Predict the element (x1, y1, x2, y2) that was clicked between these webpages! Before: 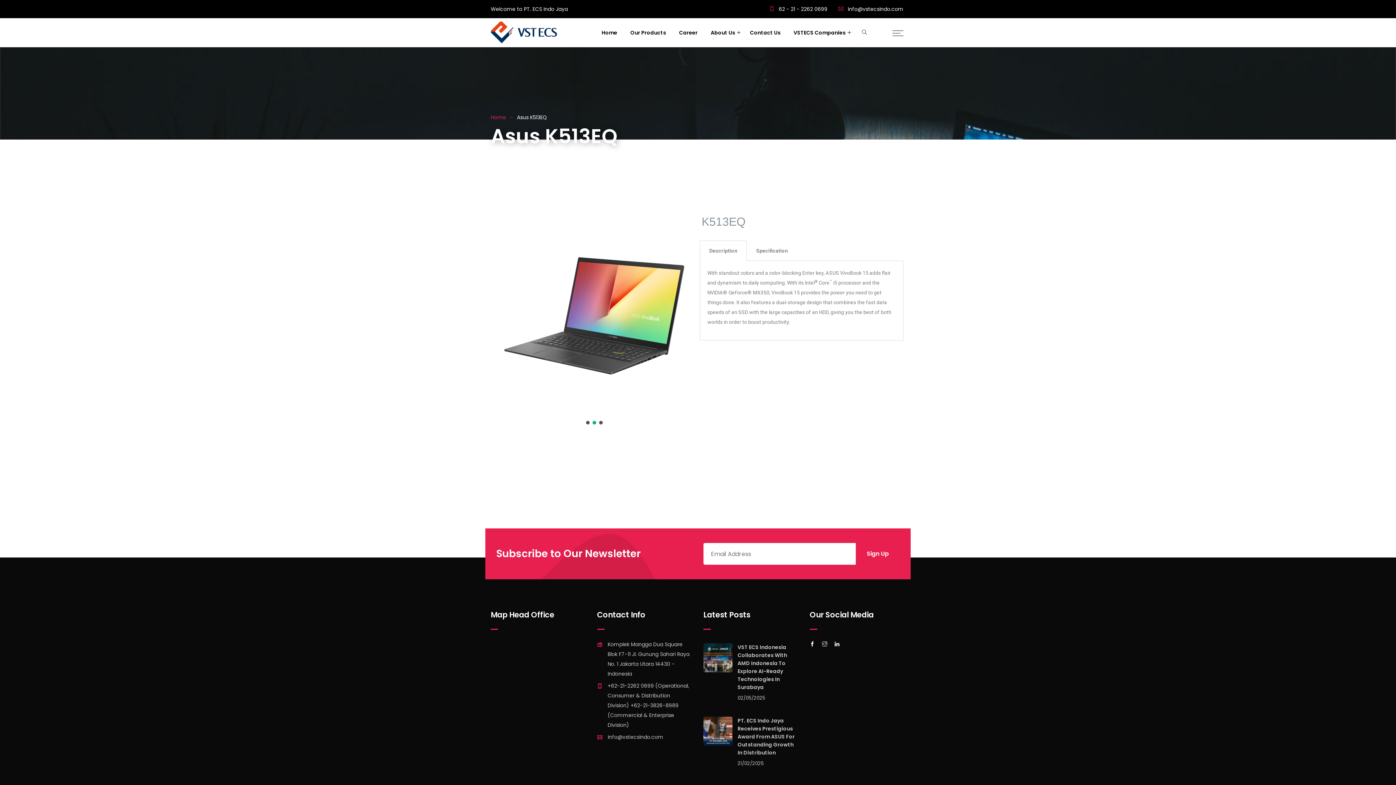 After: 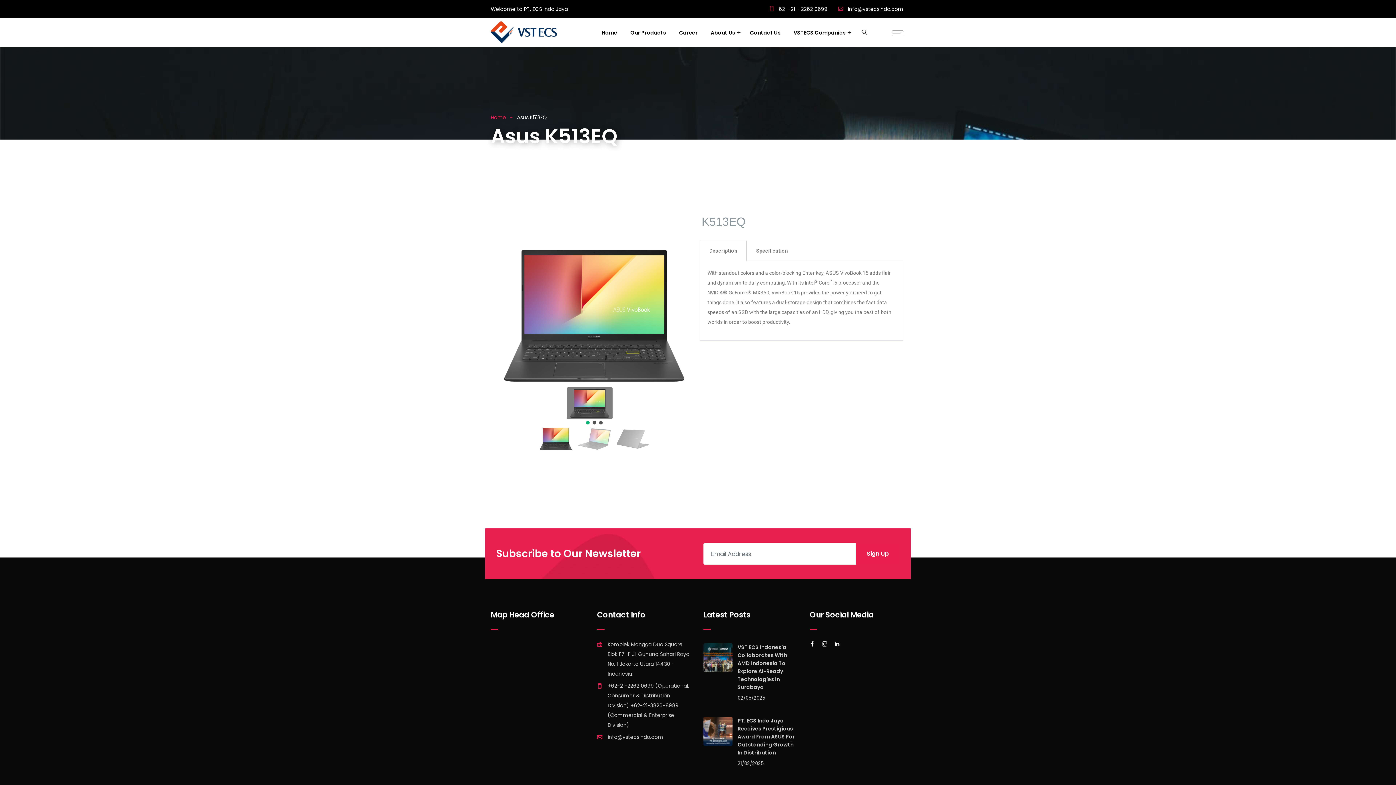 Action: label: 800x800 bbox: (586, 421, 589, 424)